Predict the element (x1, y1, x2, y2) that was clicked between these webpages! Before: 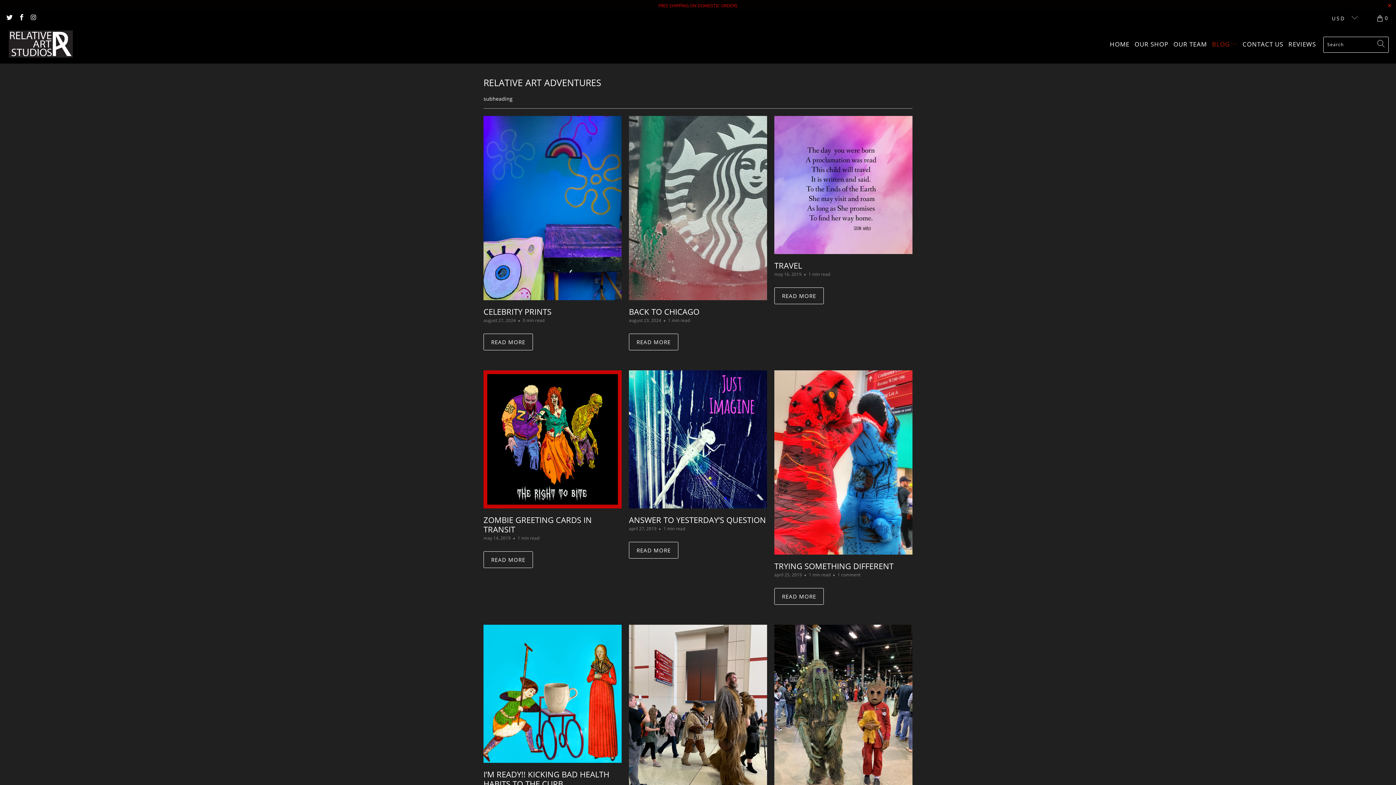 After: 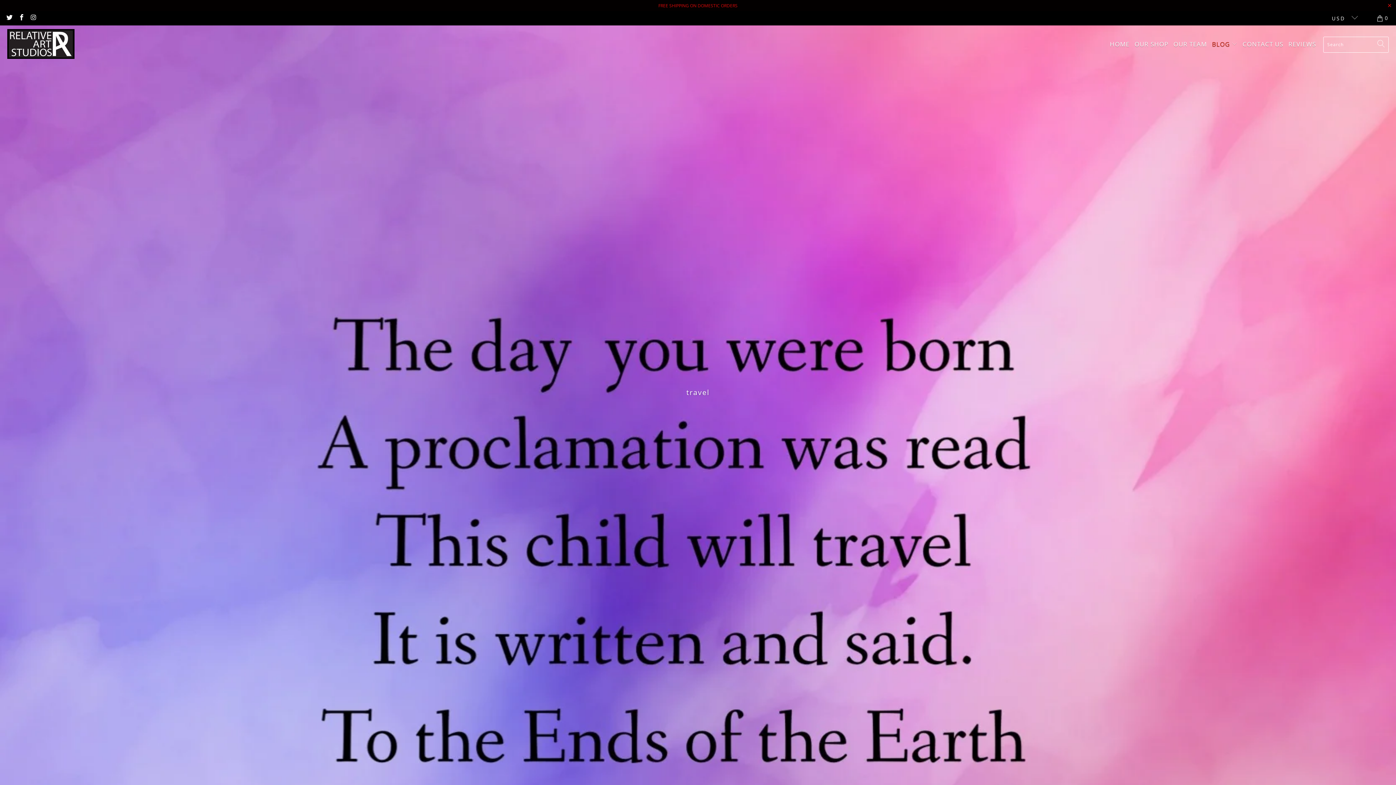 Action: label: TRAVEL bbox: (774, 260, 802, 271)